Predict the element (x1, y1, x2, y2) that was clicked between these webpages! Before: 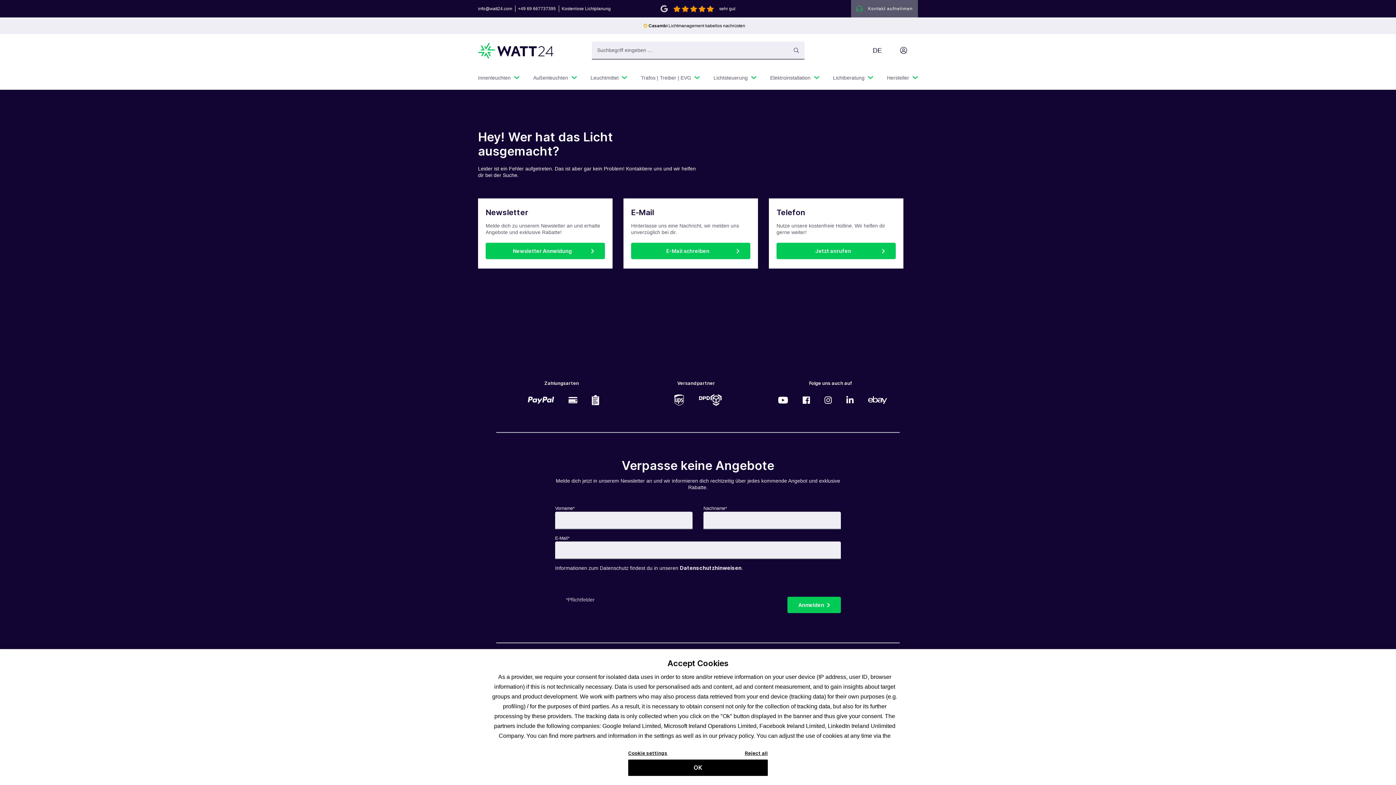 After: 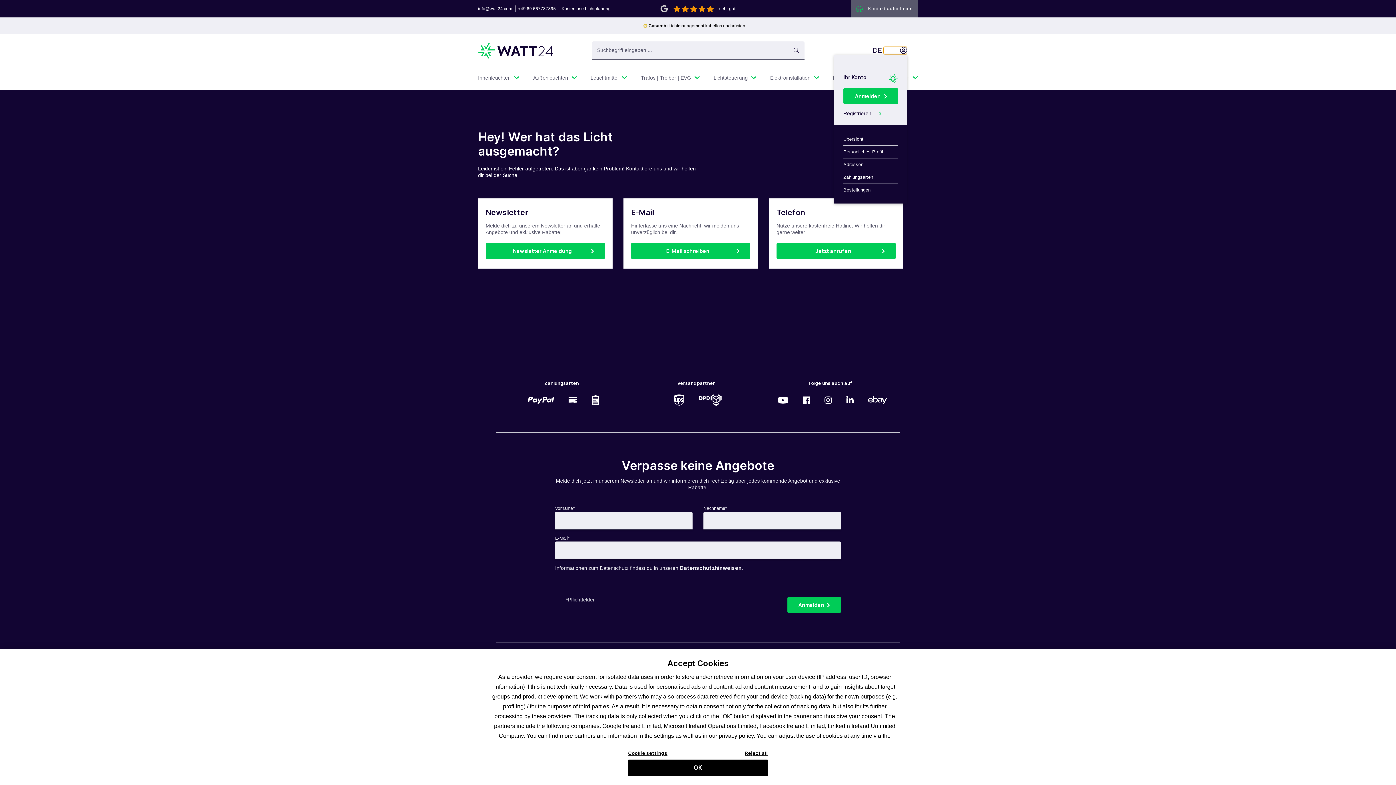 Action: label: Ihr Konto bbox: (884, 46, 907, 54)